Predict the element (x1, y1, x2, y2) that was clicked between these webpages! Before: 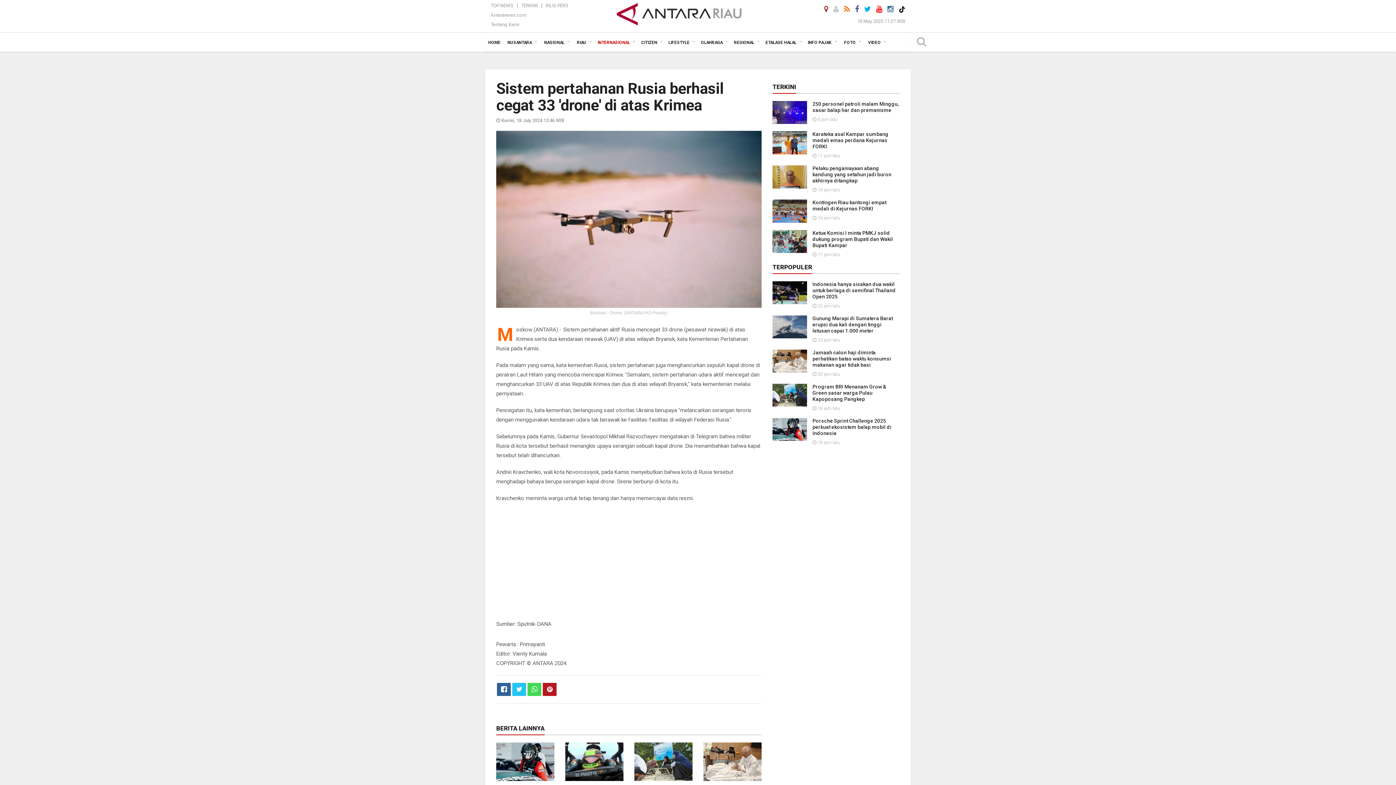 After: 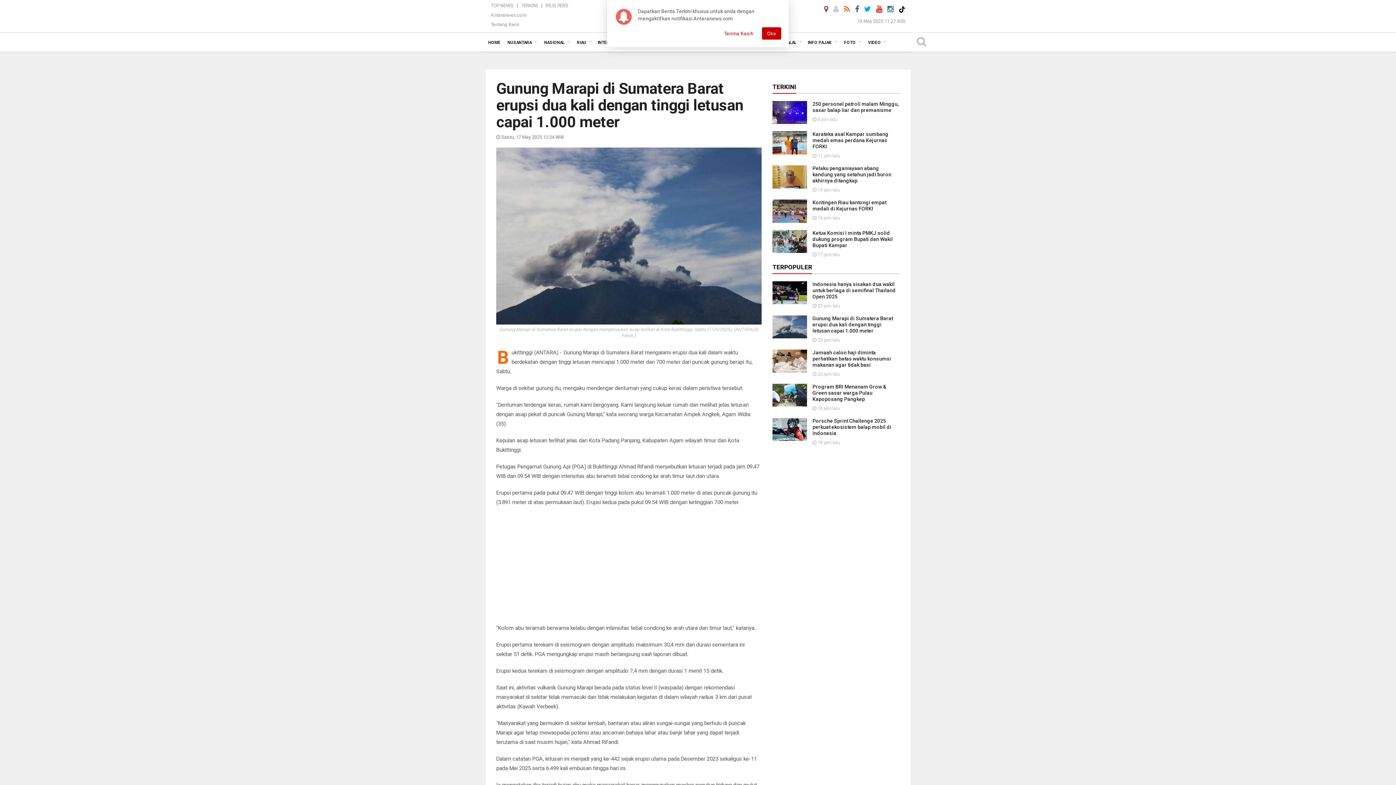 Action: bbox: (772, 323, 807, 329)